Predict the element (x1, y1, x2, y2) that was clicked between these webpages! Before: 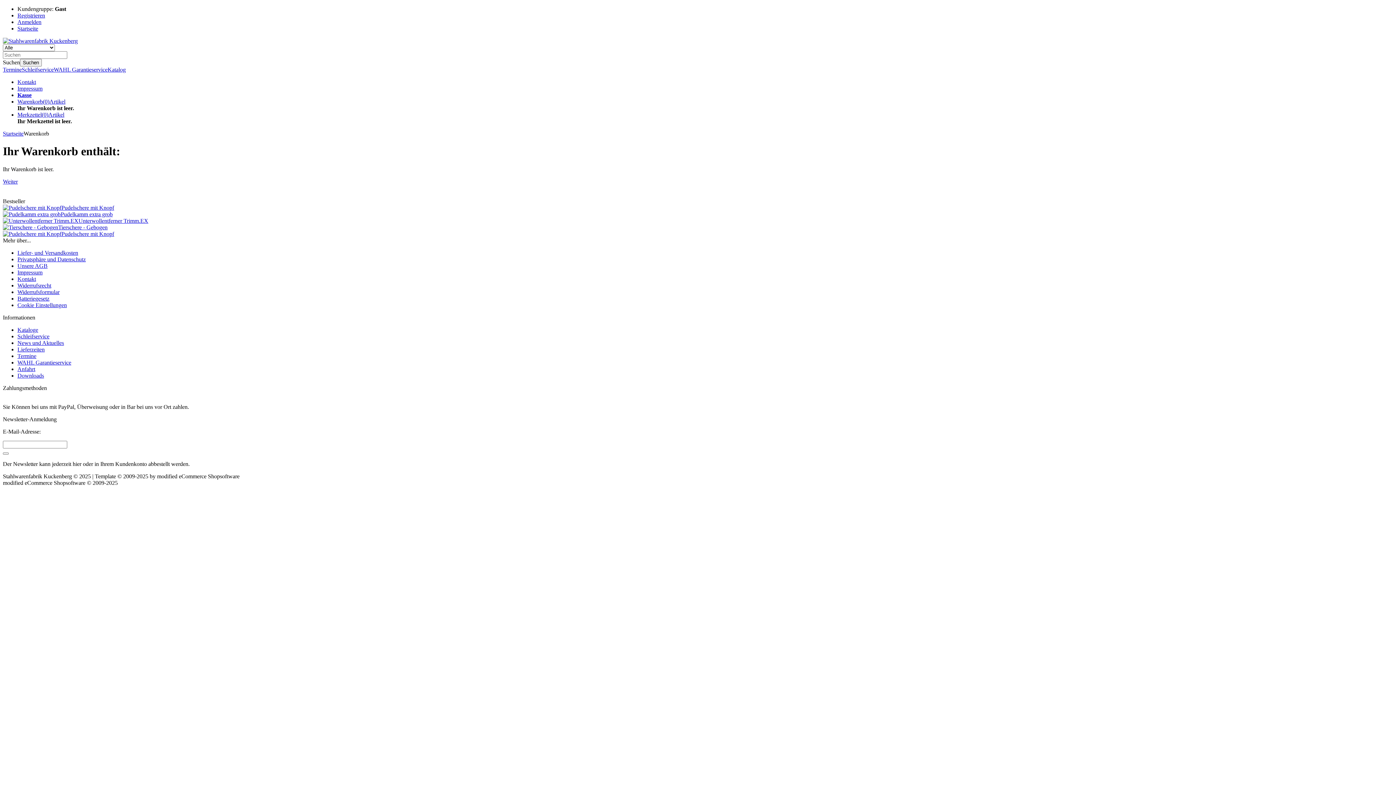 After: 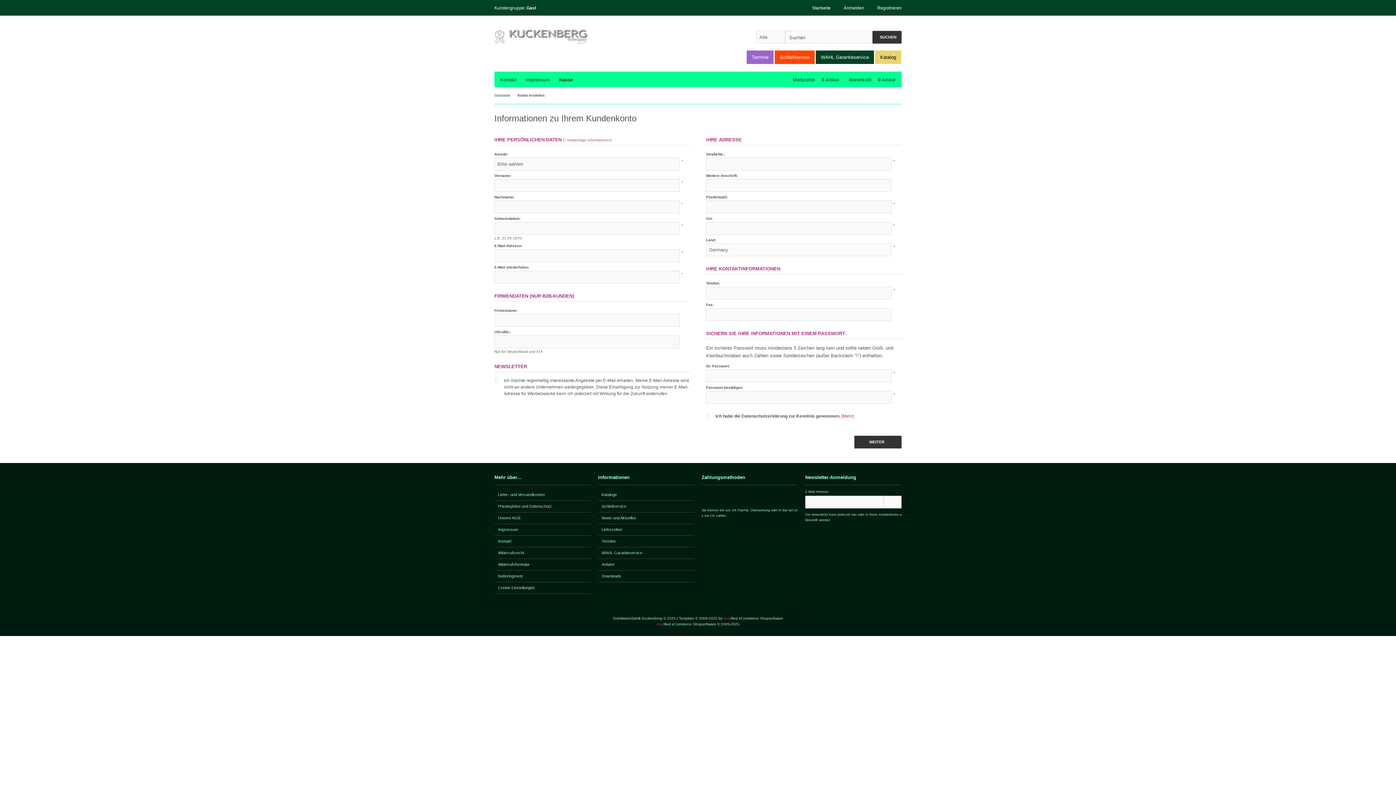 Action: label: Registrieren bbox: (17, 12, 45, 18)